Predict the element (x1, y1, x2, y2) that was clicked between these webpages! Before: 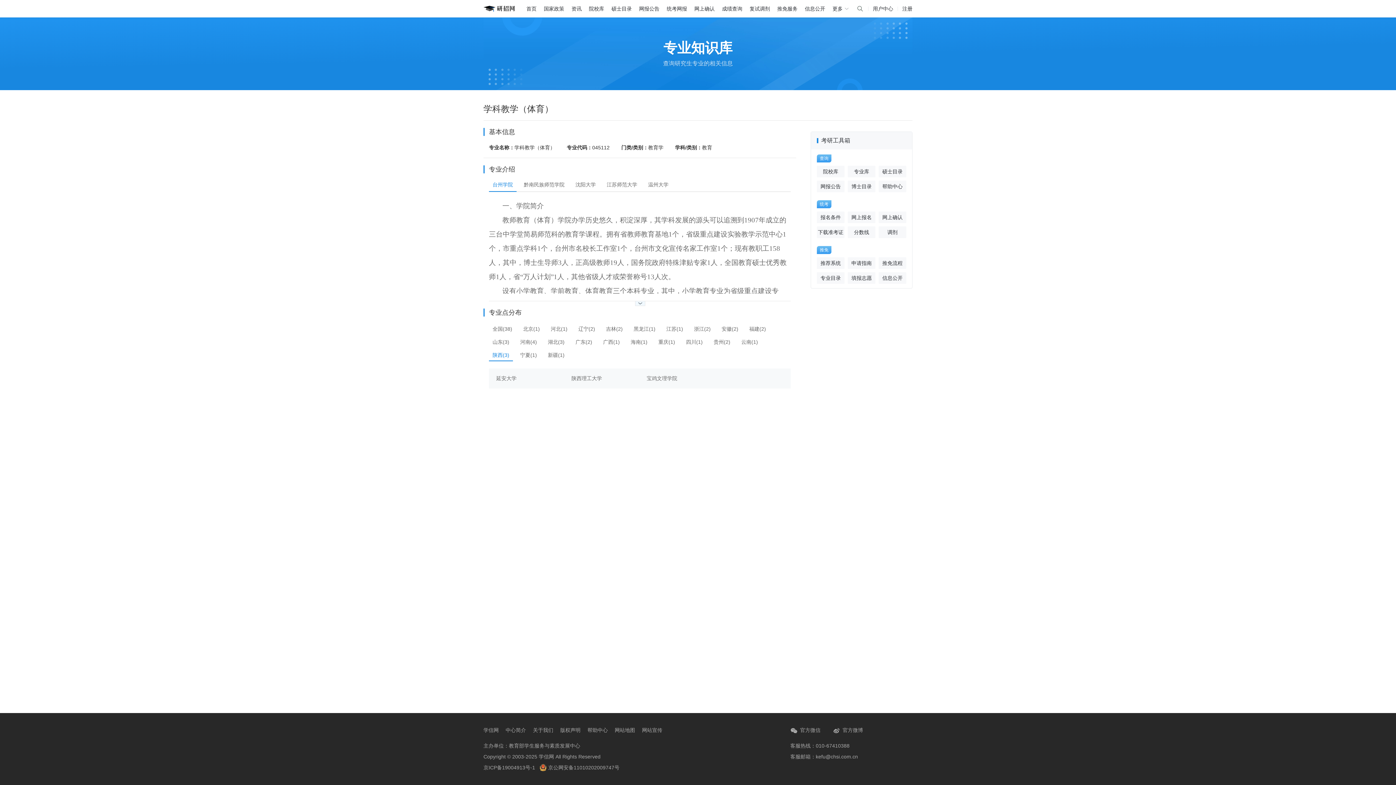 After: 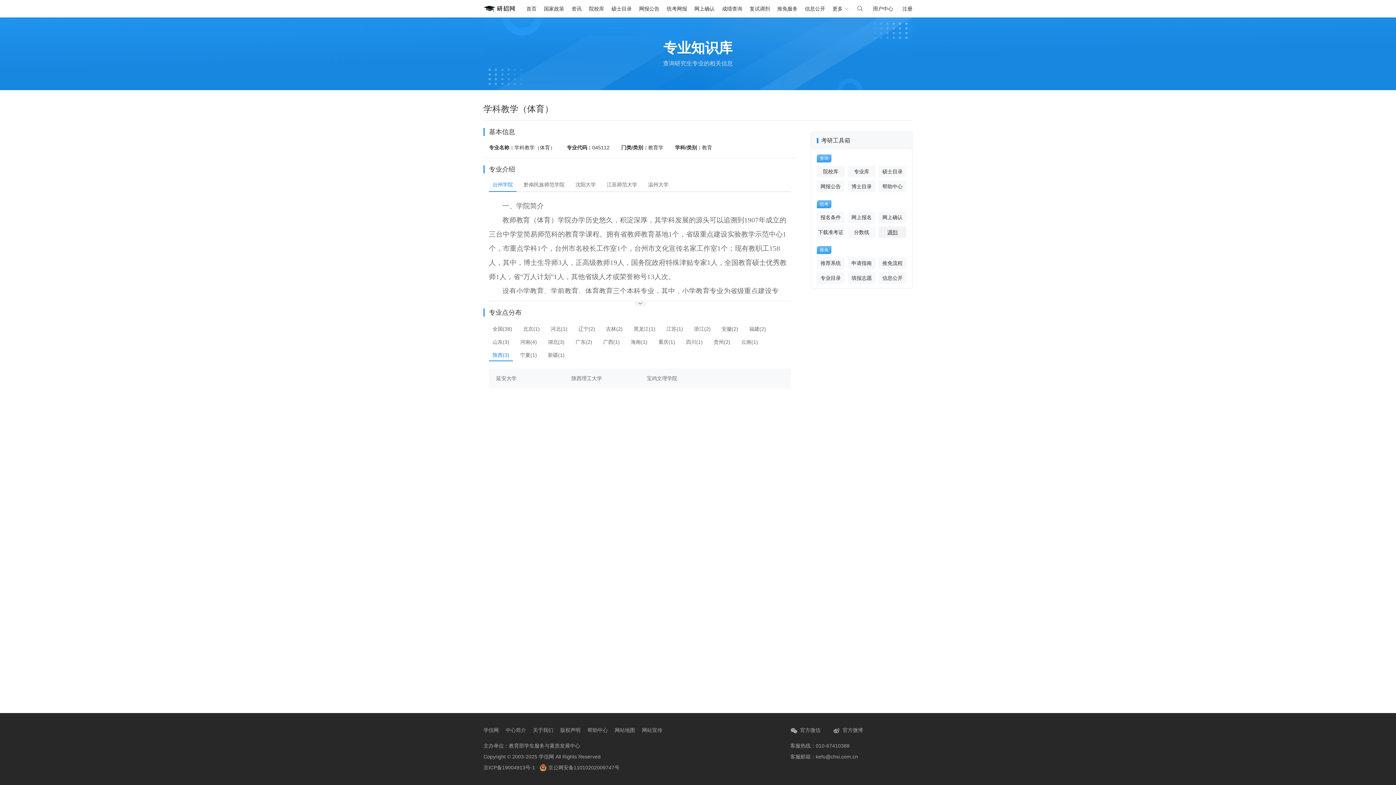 Action: label: 调剂 bbox: (878, 226, 906, 238)